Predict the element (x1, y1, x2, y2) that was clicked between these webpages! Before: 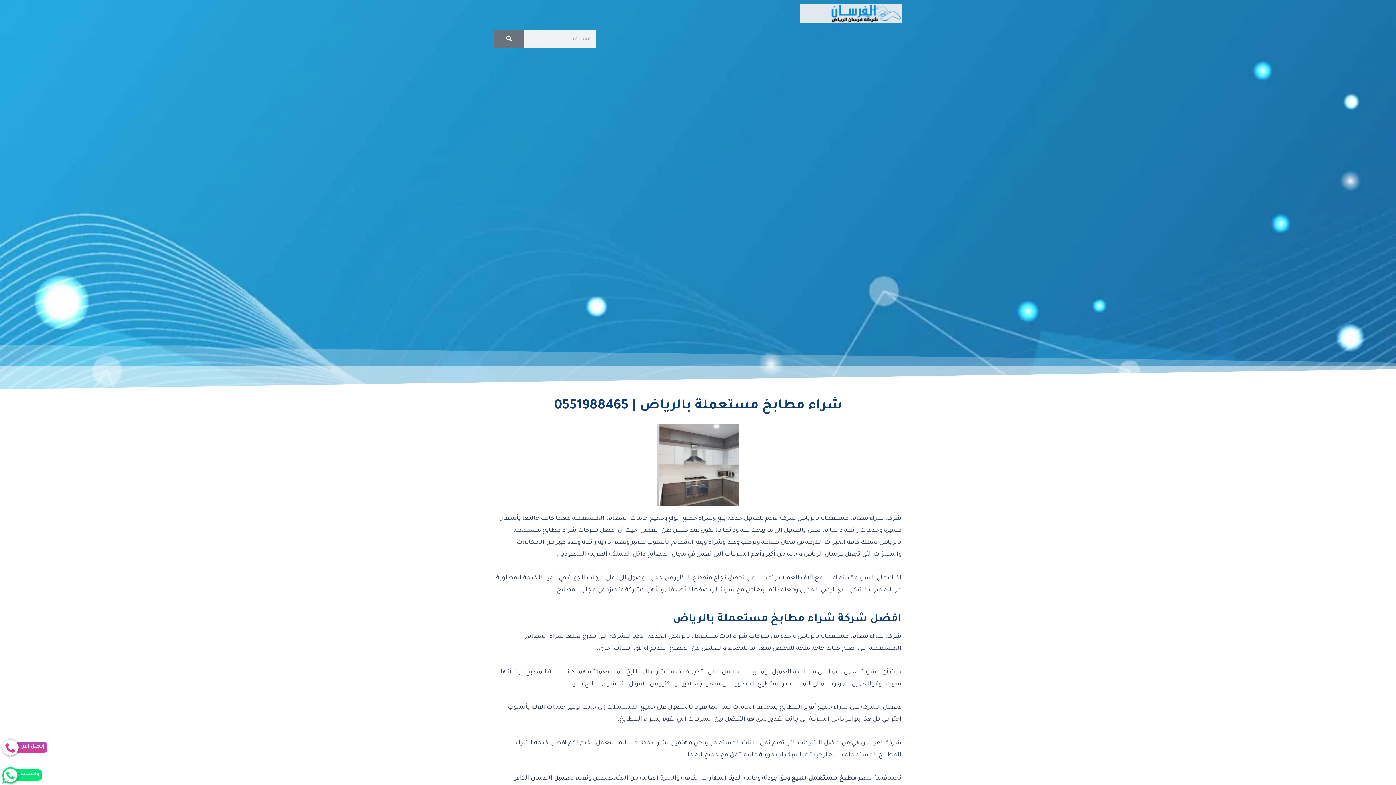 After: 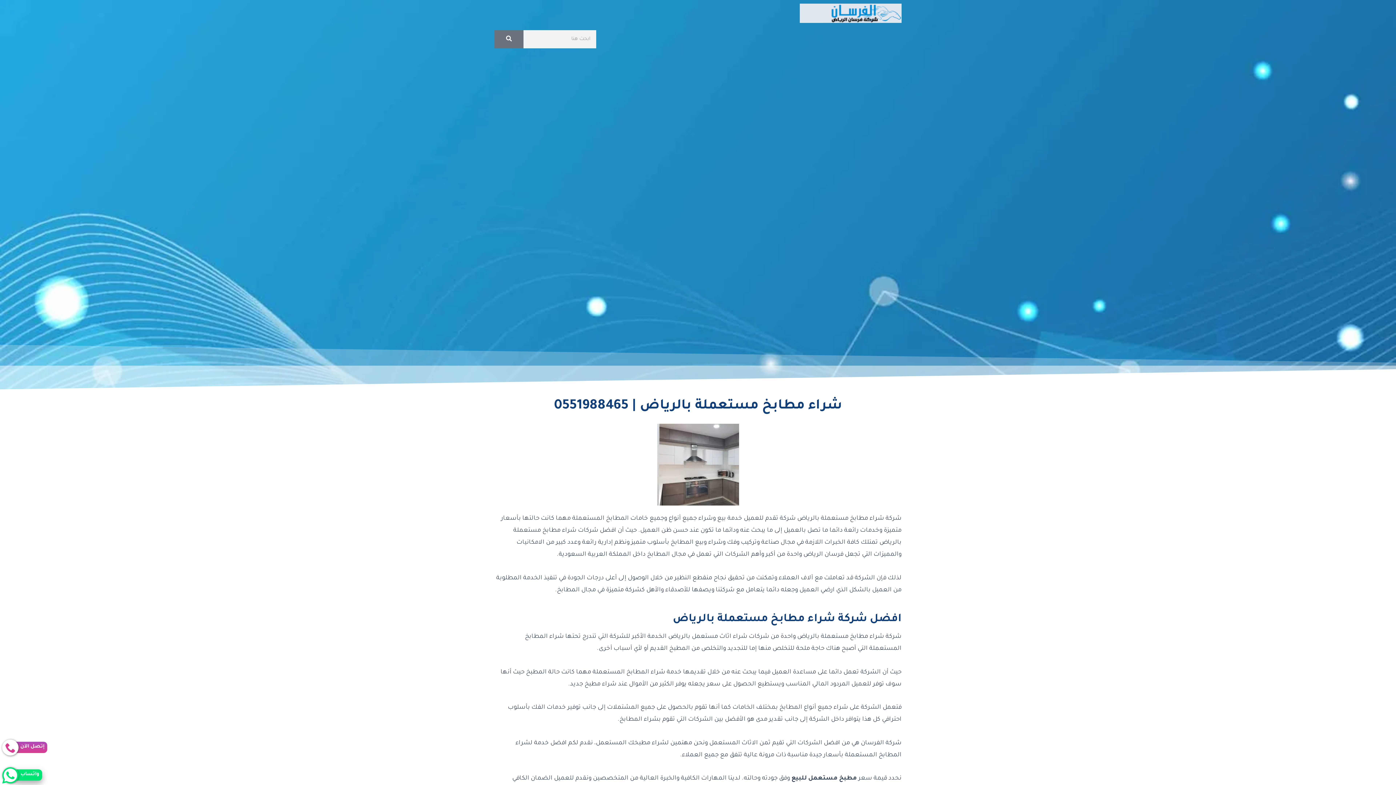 Action: label: واتساب bbox: (2, 767, 42, 783)